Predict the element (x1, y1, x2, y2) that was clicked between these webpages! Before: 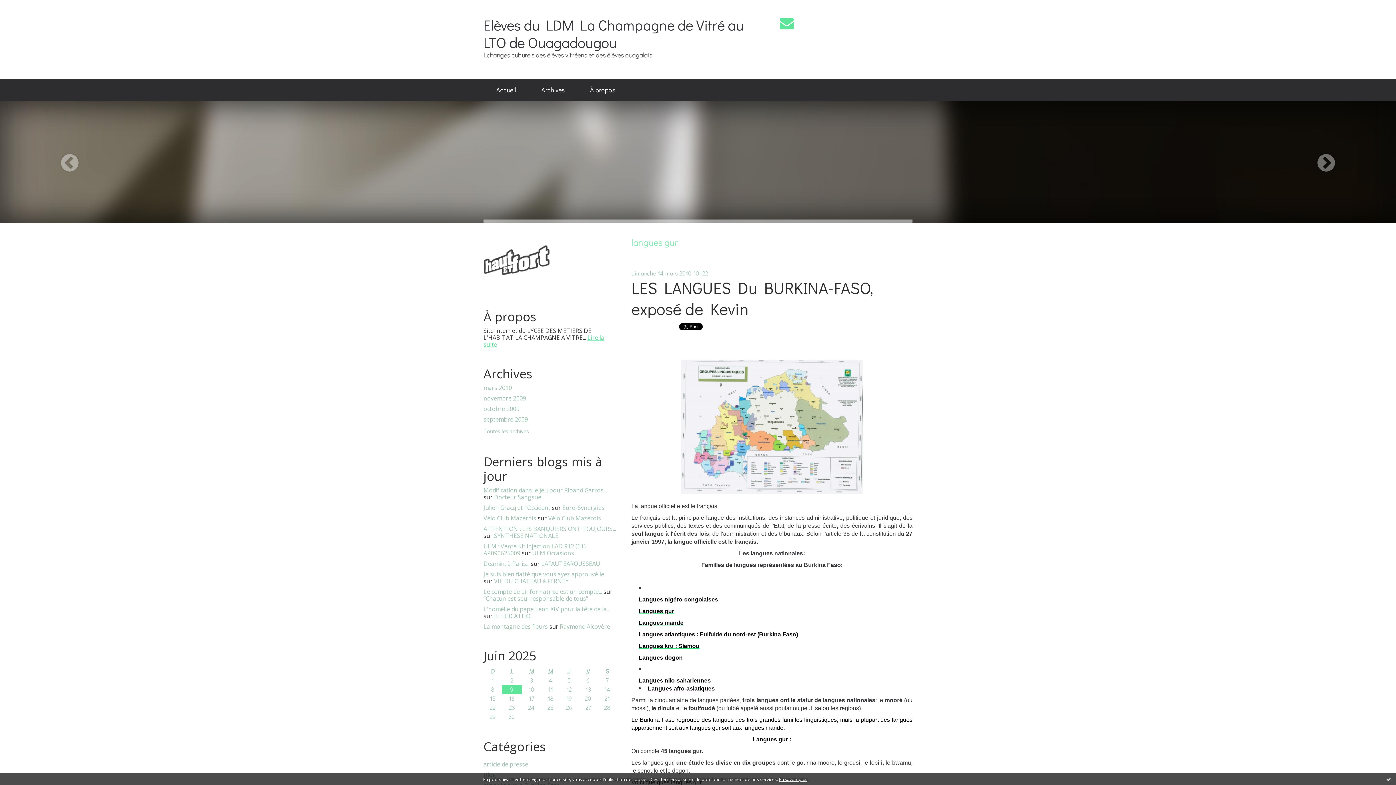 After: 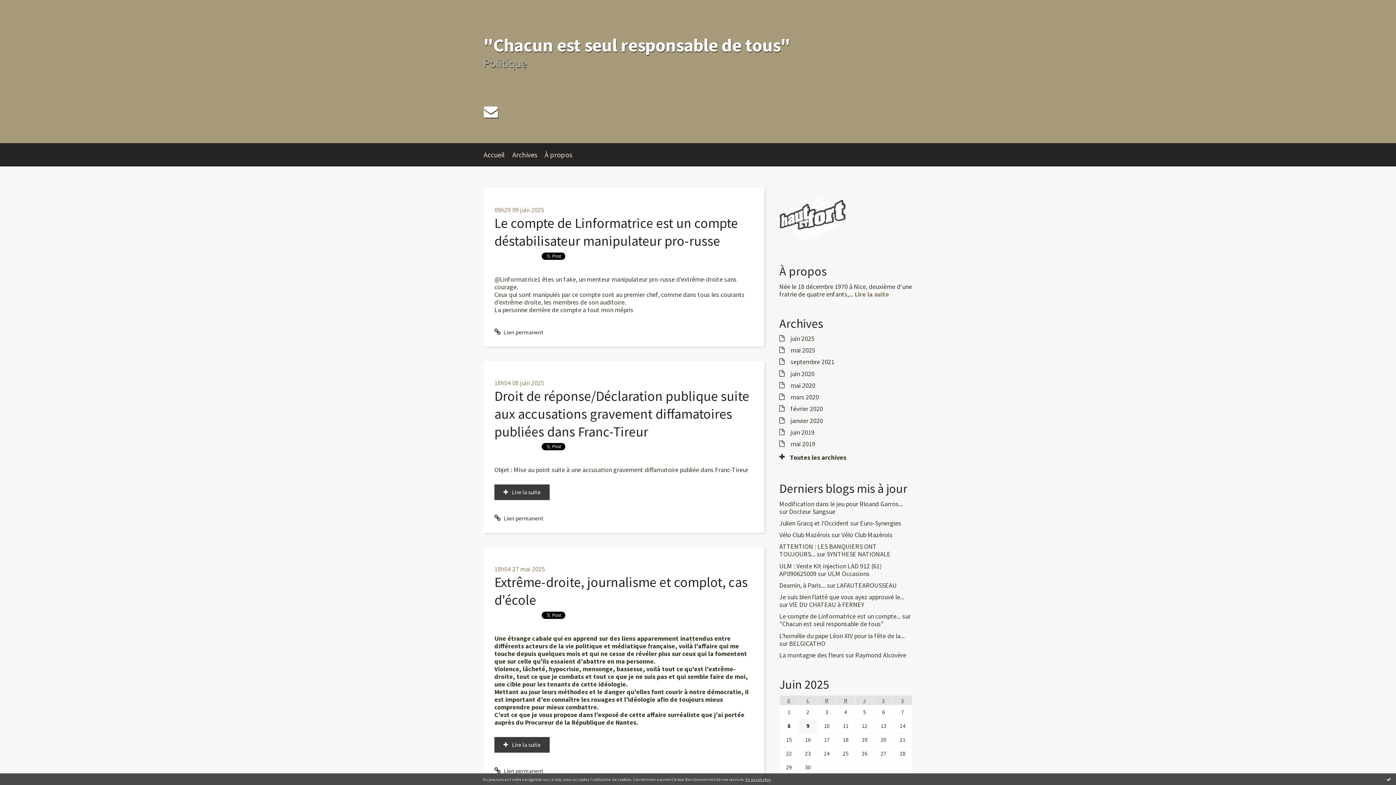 Action: label: ”Chacun est seul responsable de tous” bbox: (483, 594, 588, 602)